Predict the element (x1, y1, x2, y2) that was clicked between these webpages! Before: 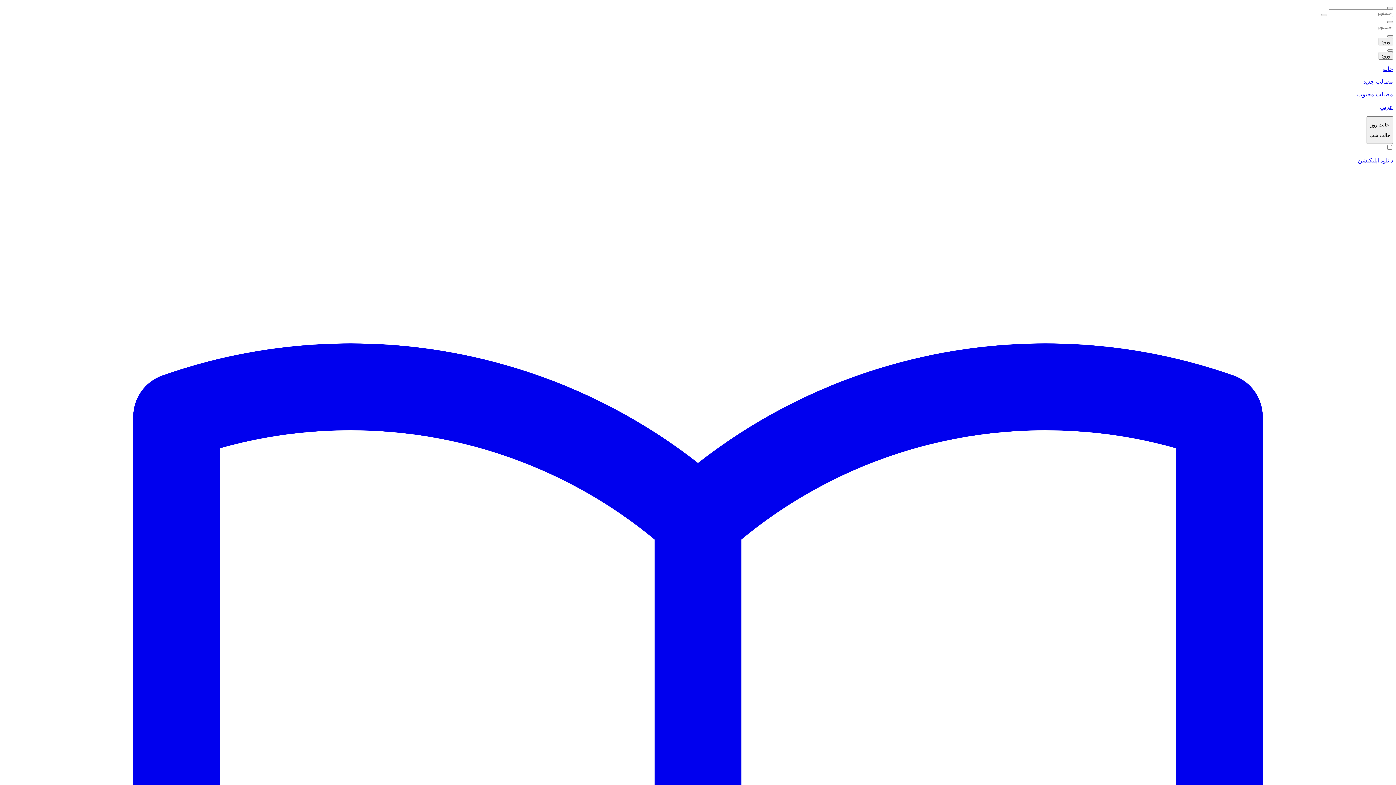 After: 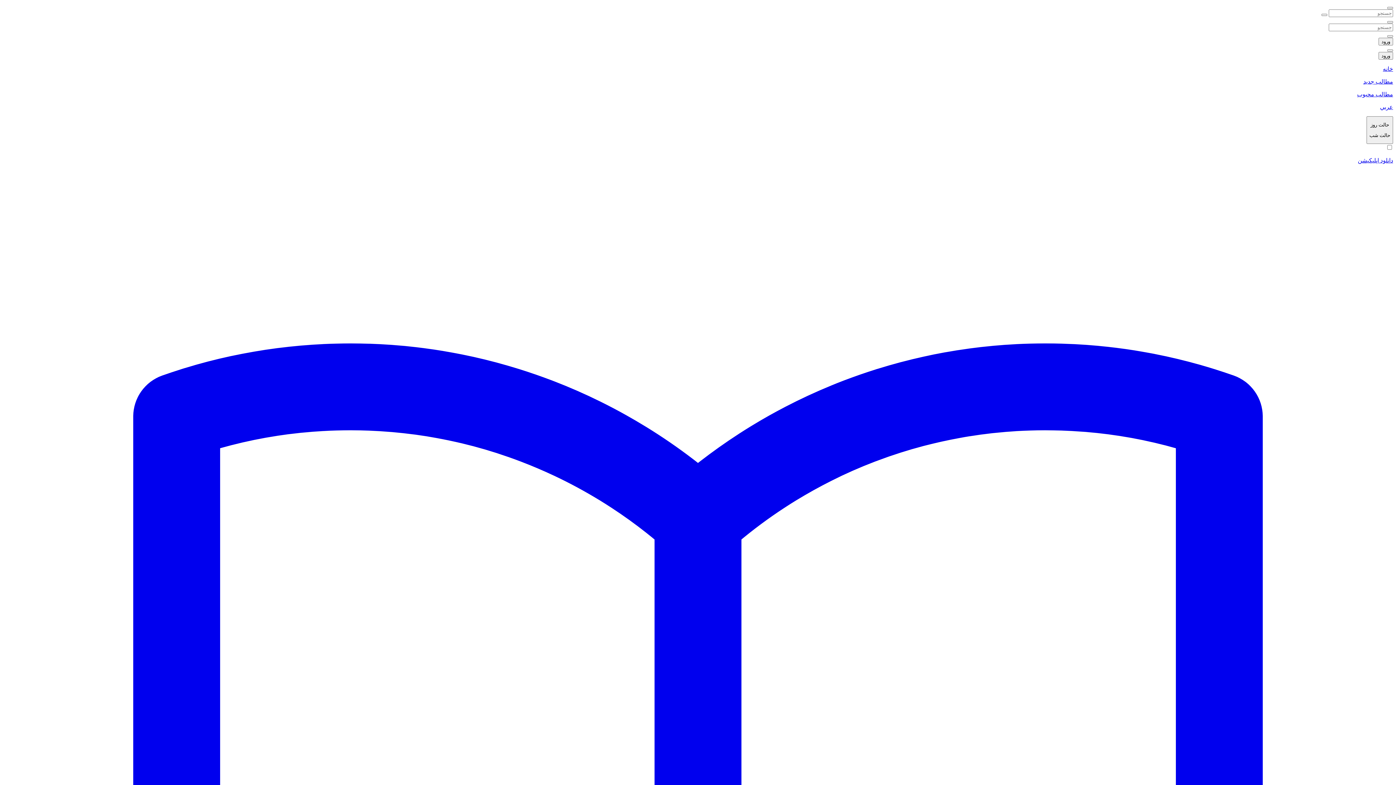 Action: label: مطالب جدید bbox: (2, 78, 1393, 85)